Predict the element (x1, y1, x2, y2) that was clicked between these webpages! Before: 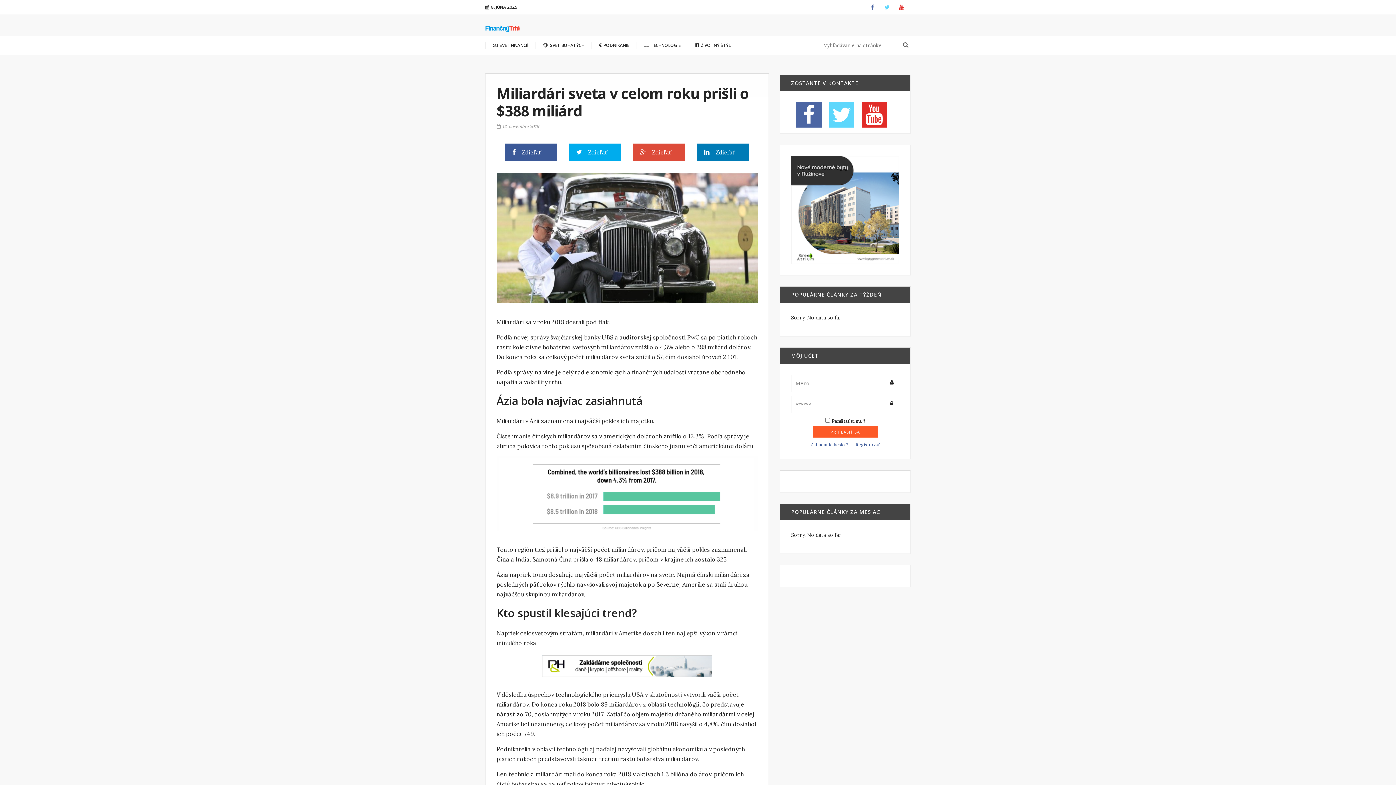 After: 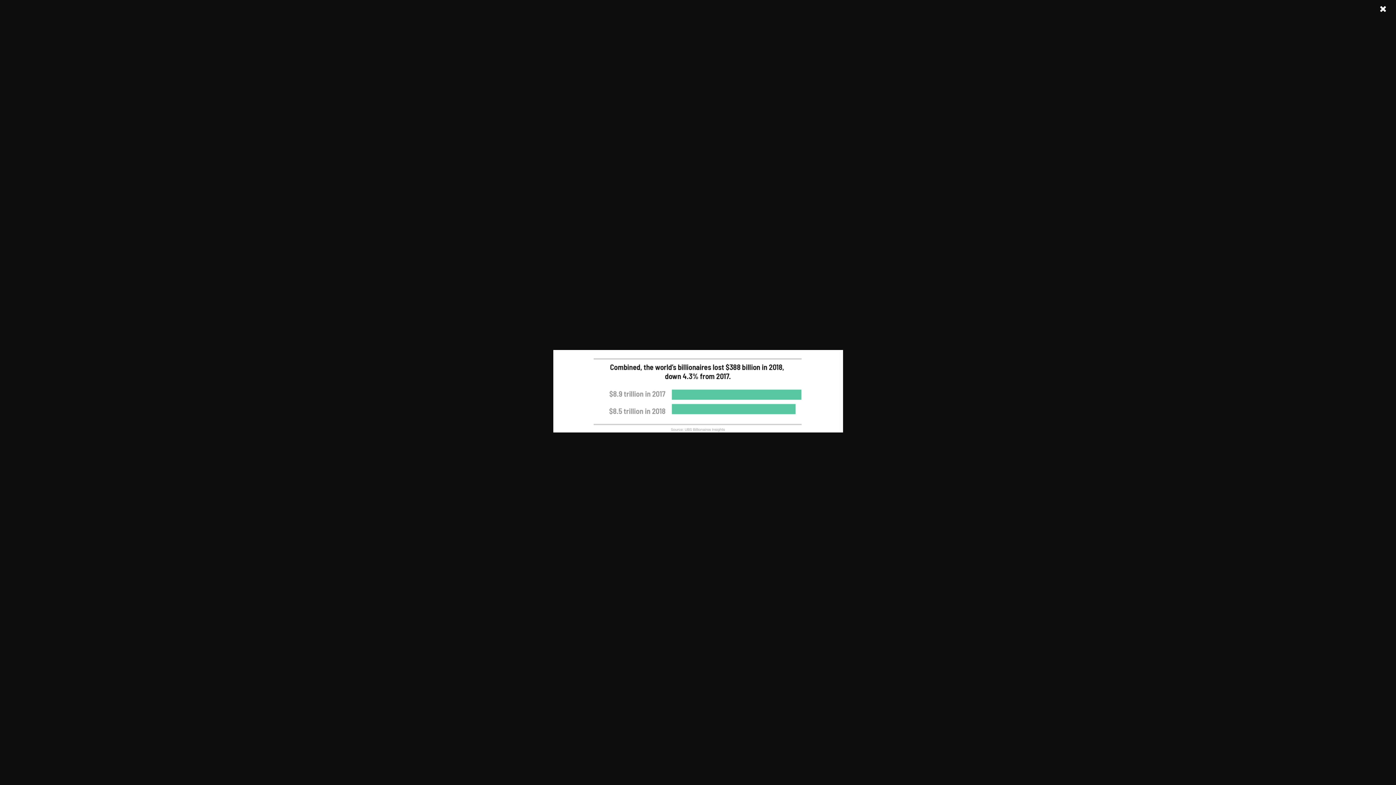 Action: bbox: (496, 493, 757, 501)